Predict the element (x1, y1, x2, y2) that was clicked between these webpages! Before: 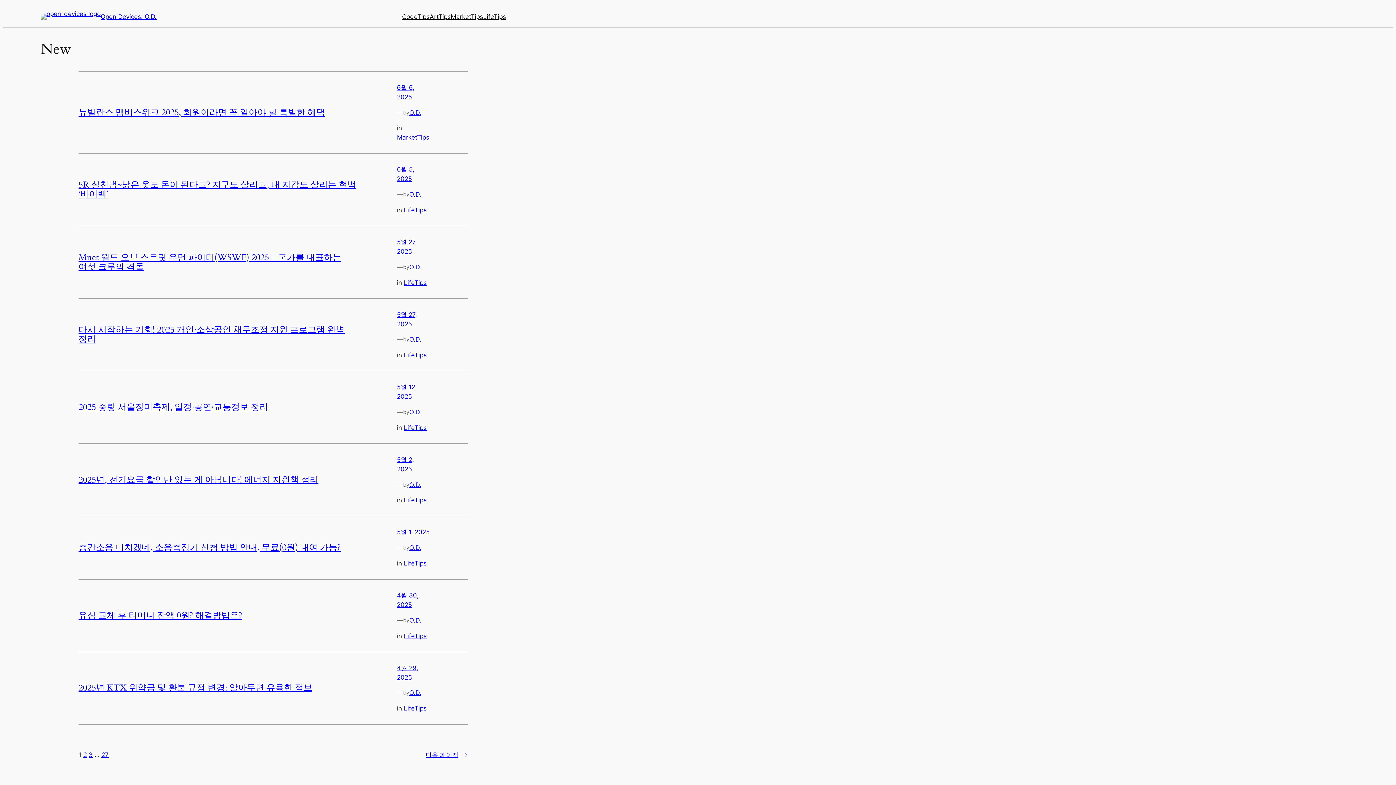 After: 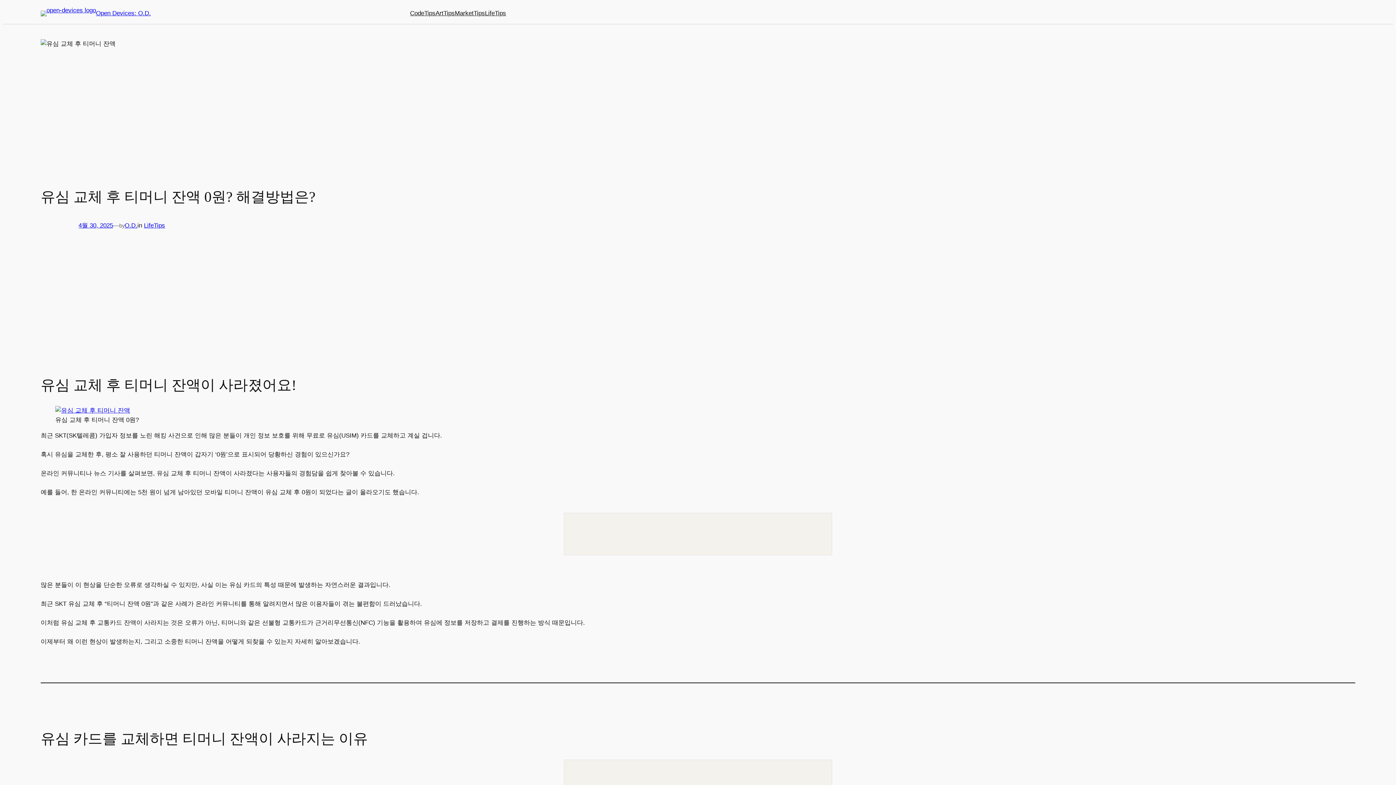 Action: label: 유심 교체 후 티머니 잔액 0원? 해결방법은? bbox: (78, 609, 242, 621)